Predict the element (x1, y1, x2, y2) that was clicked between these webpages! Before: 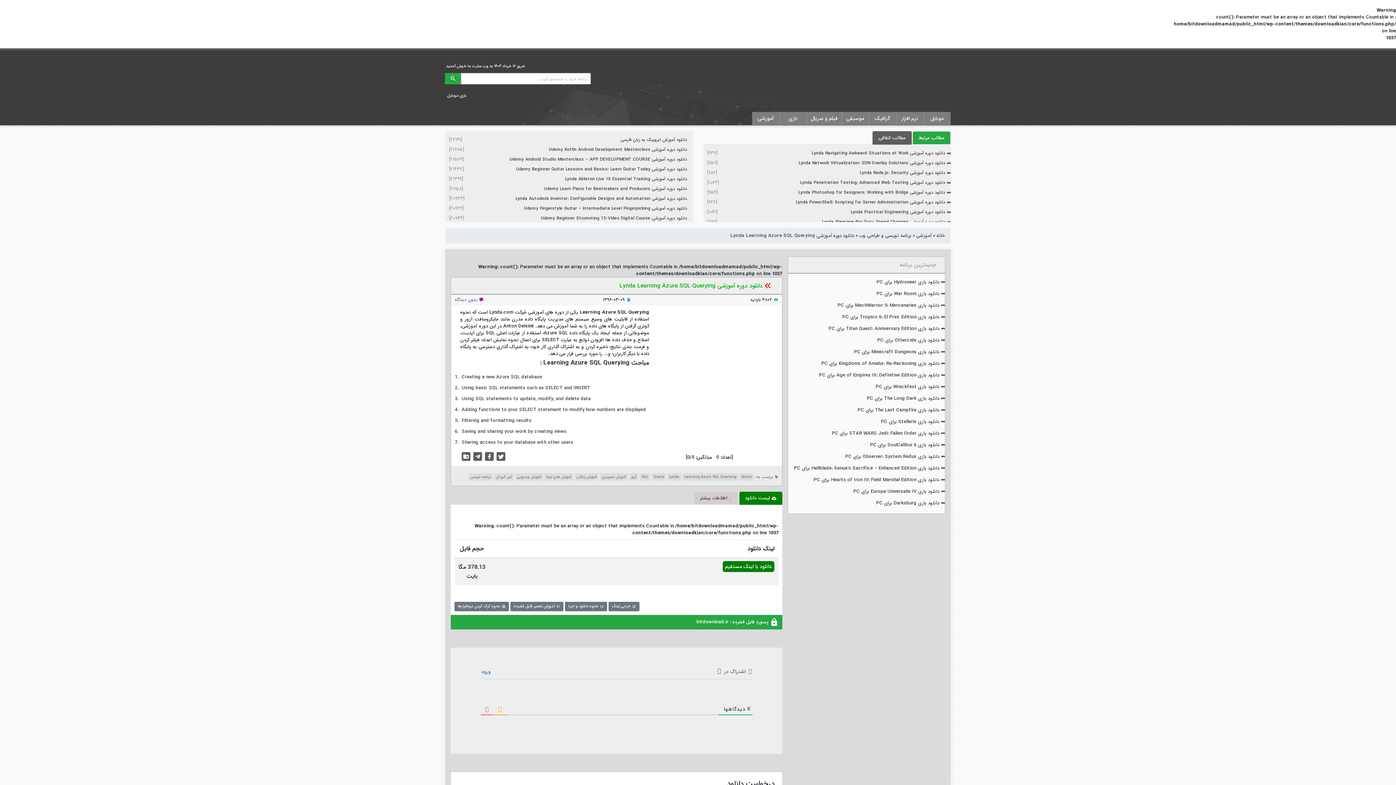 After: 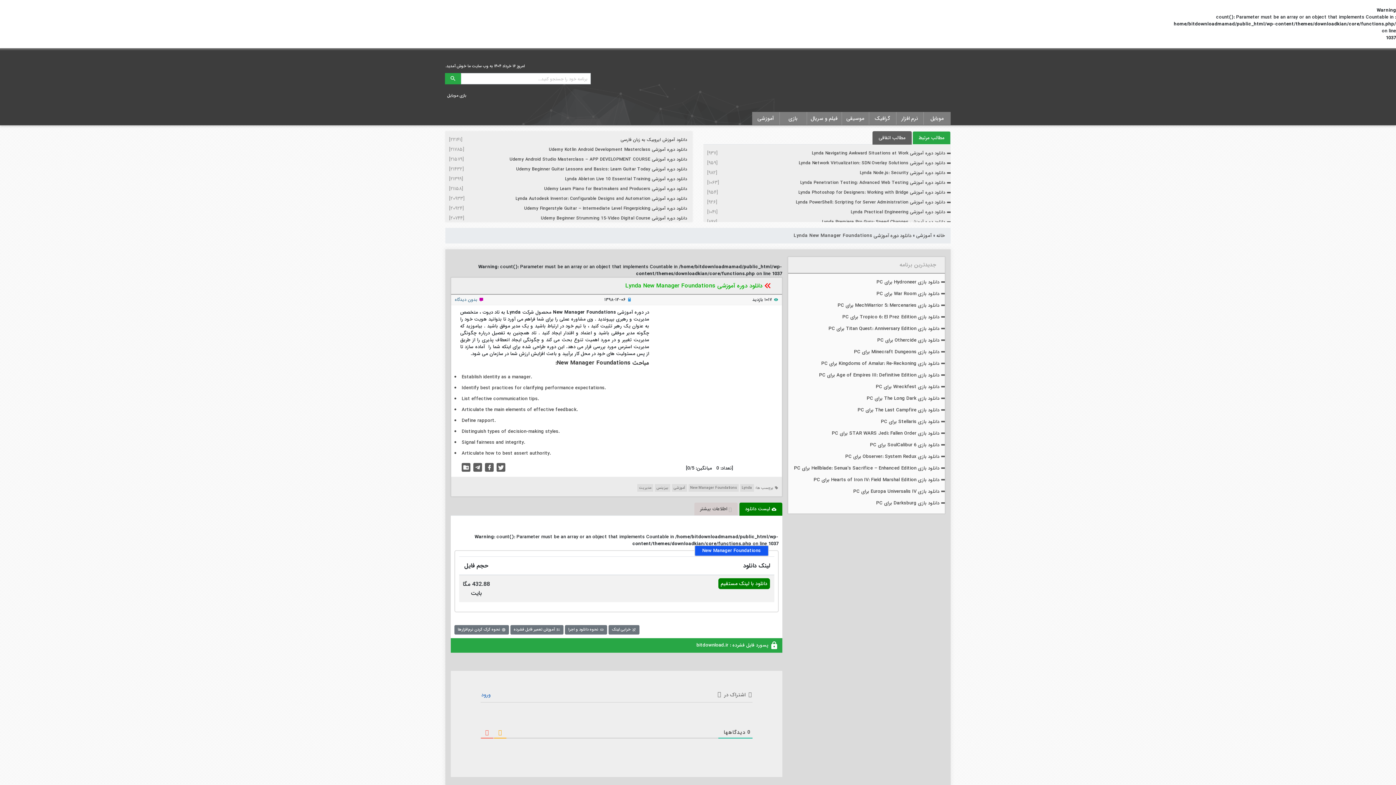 Action: label: دانلود دوره آموزشی Lynda New Manager Foundations bbox: (838, 148, 947, 157)